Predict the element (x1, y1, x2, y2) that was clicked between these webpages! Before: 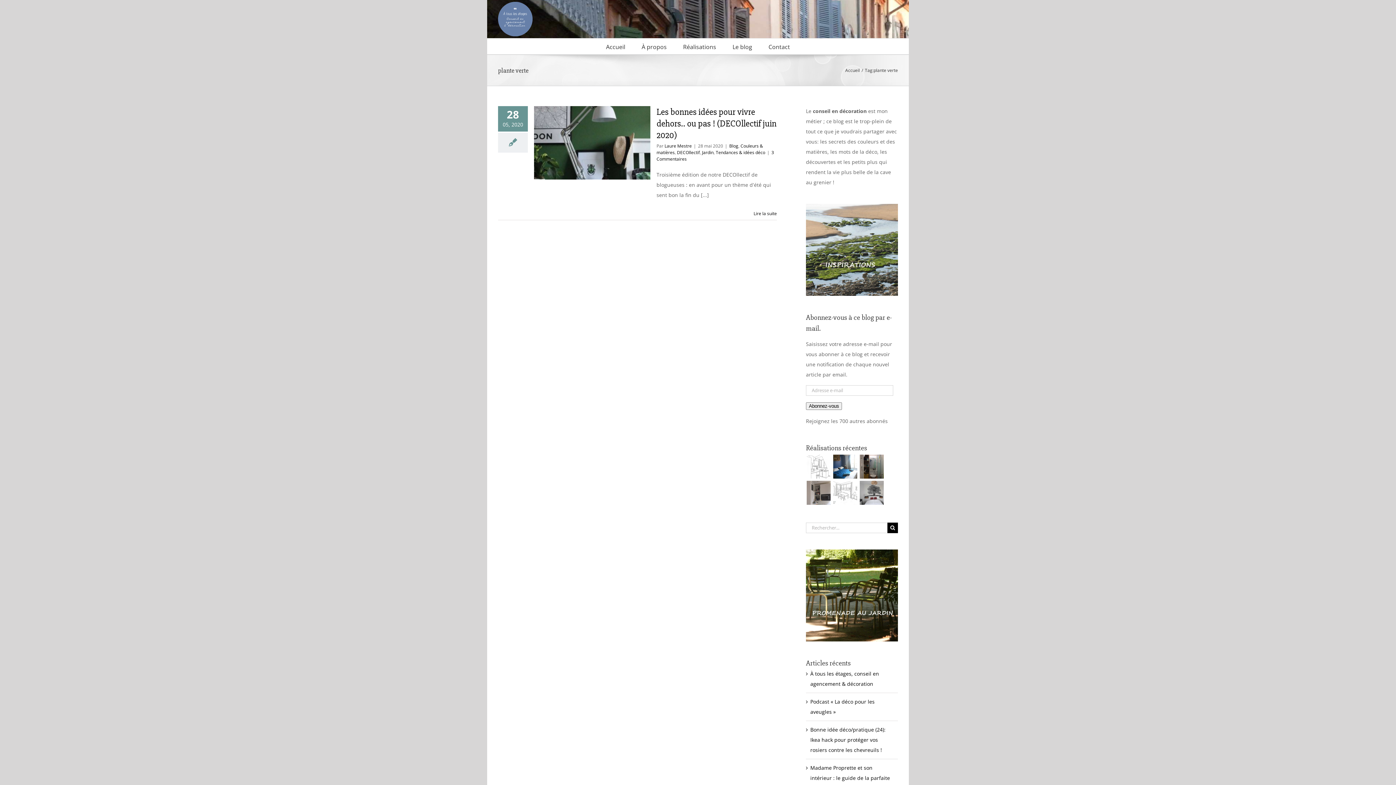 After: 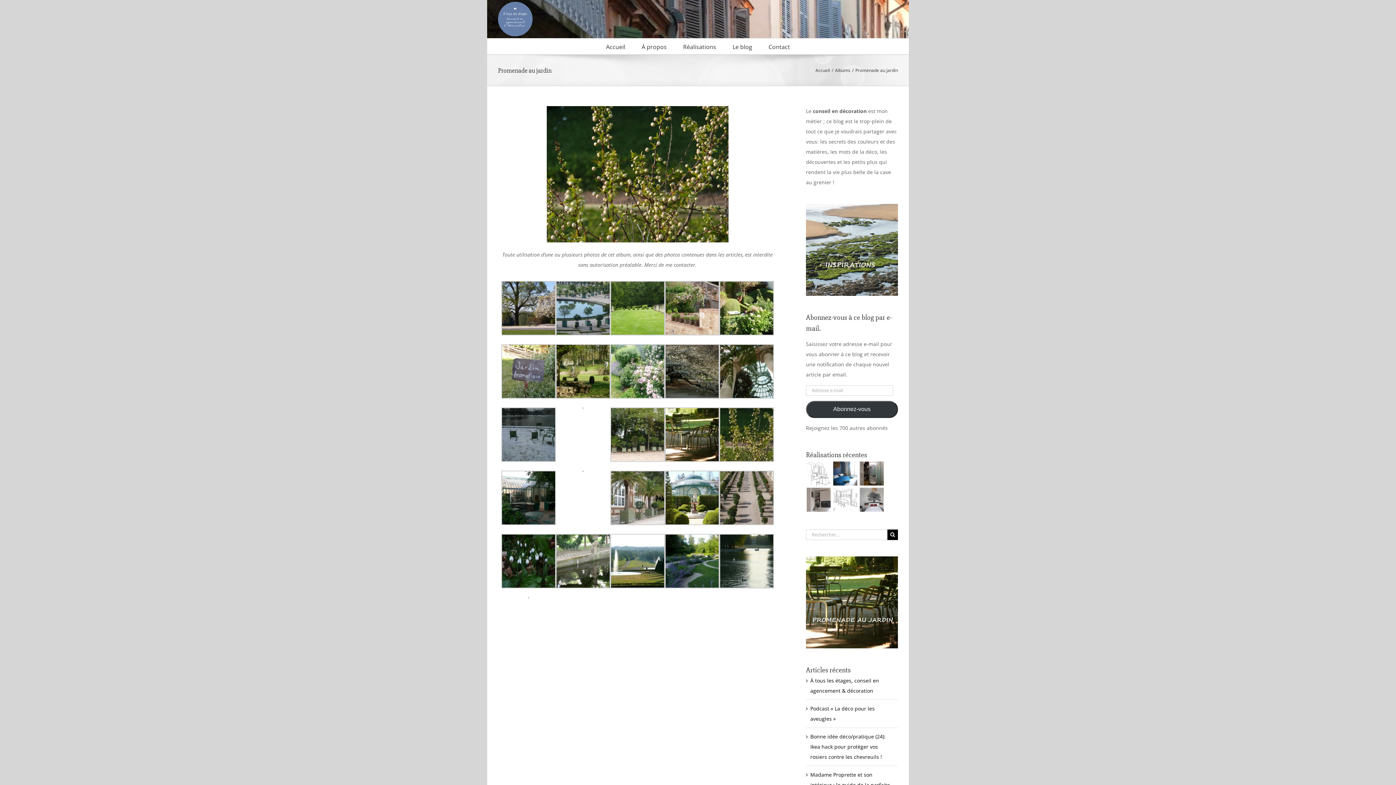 Action: bbox: (806, 551, 898, 558)